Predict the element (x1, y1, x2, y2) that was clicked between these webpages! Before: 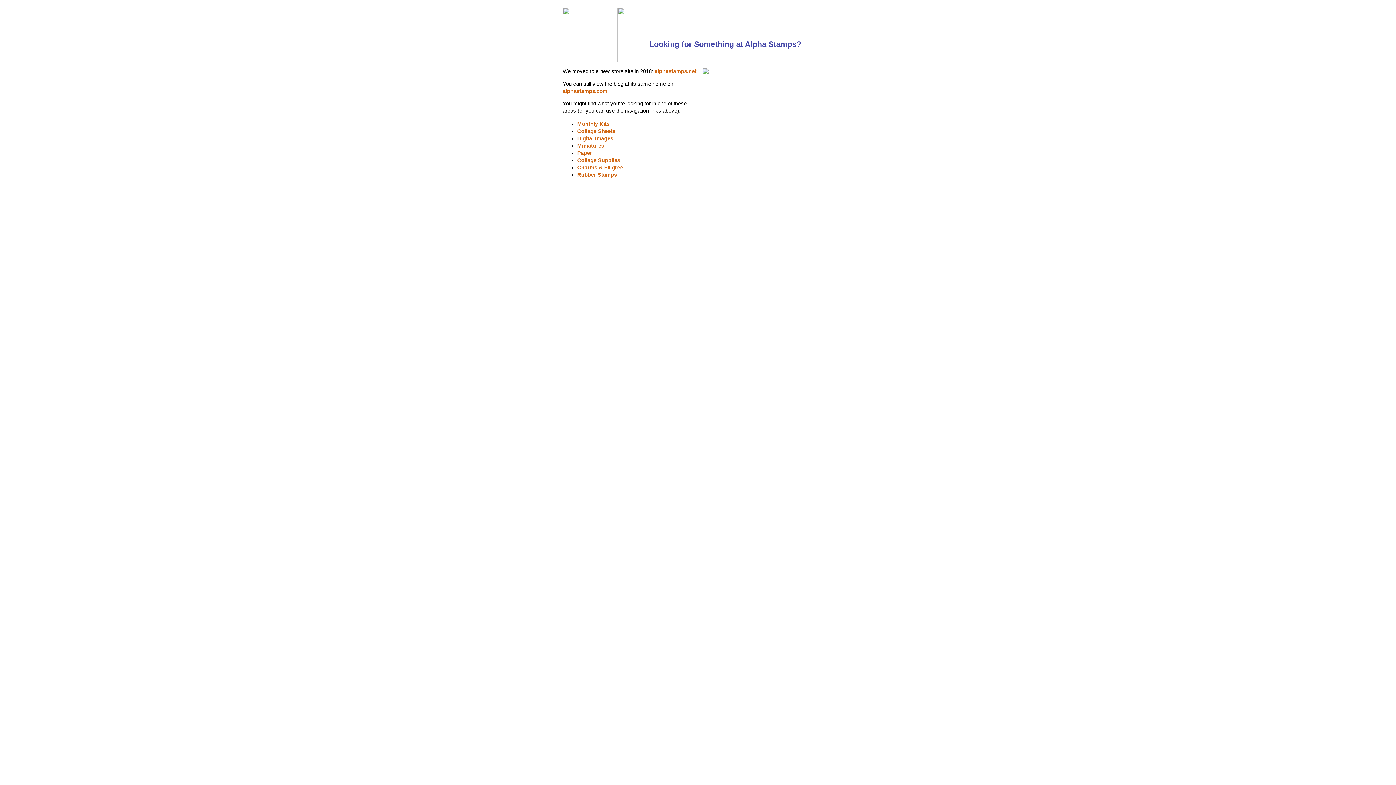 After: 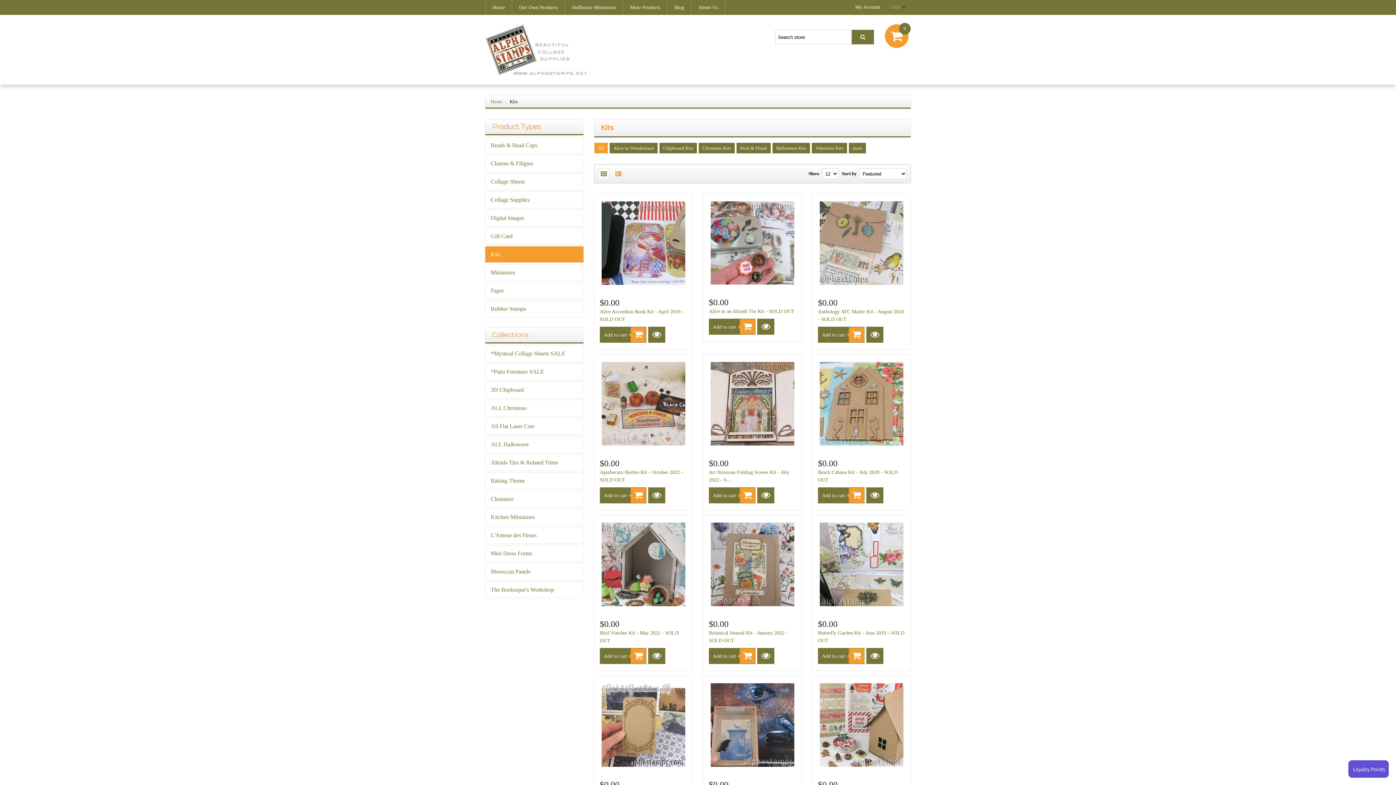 Action: bbox: (577, 121, 609, 127) label: Monthly Kits